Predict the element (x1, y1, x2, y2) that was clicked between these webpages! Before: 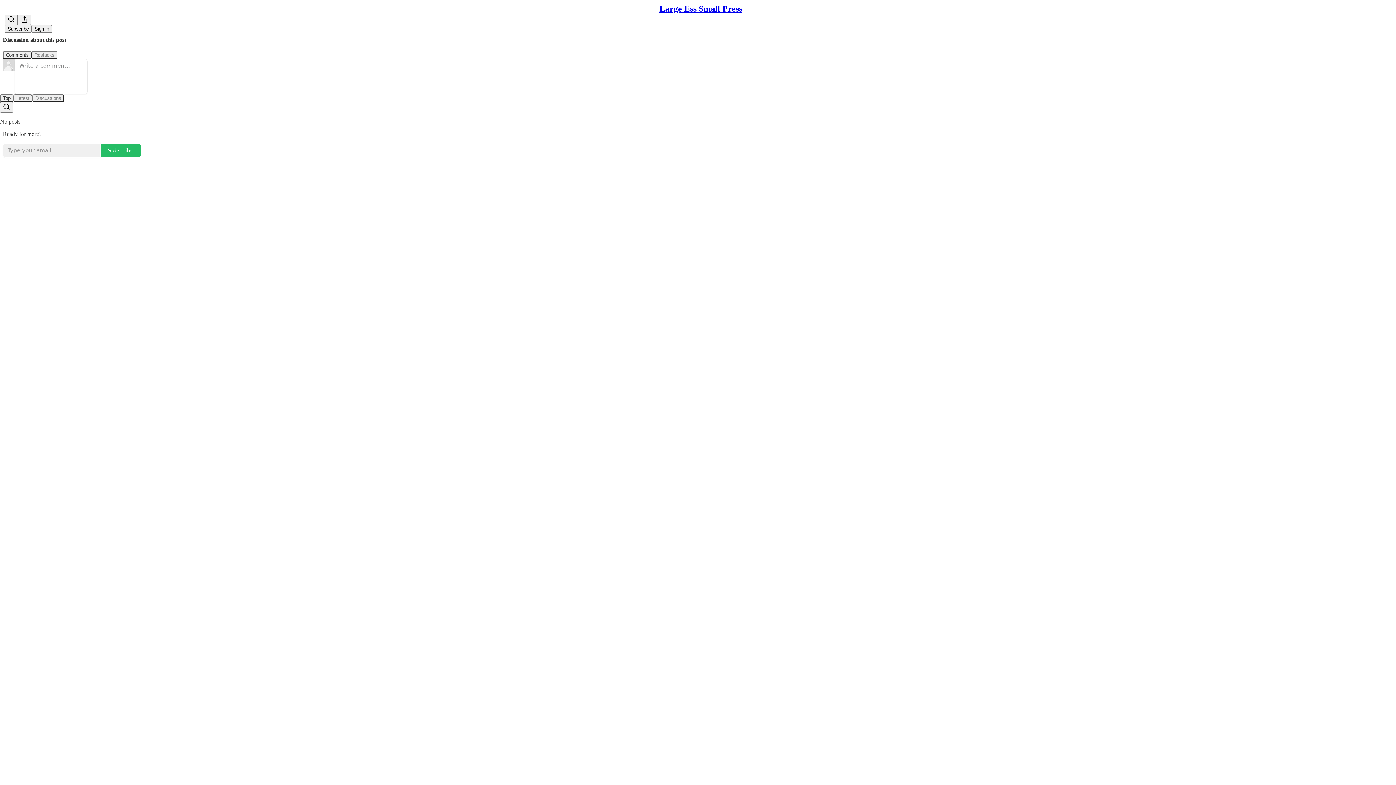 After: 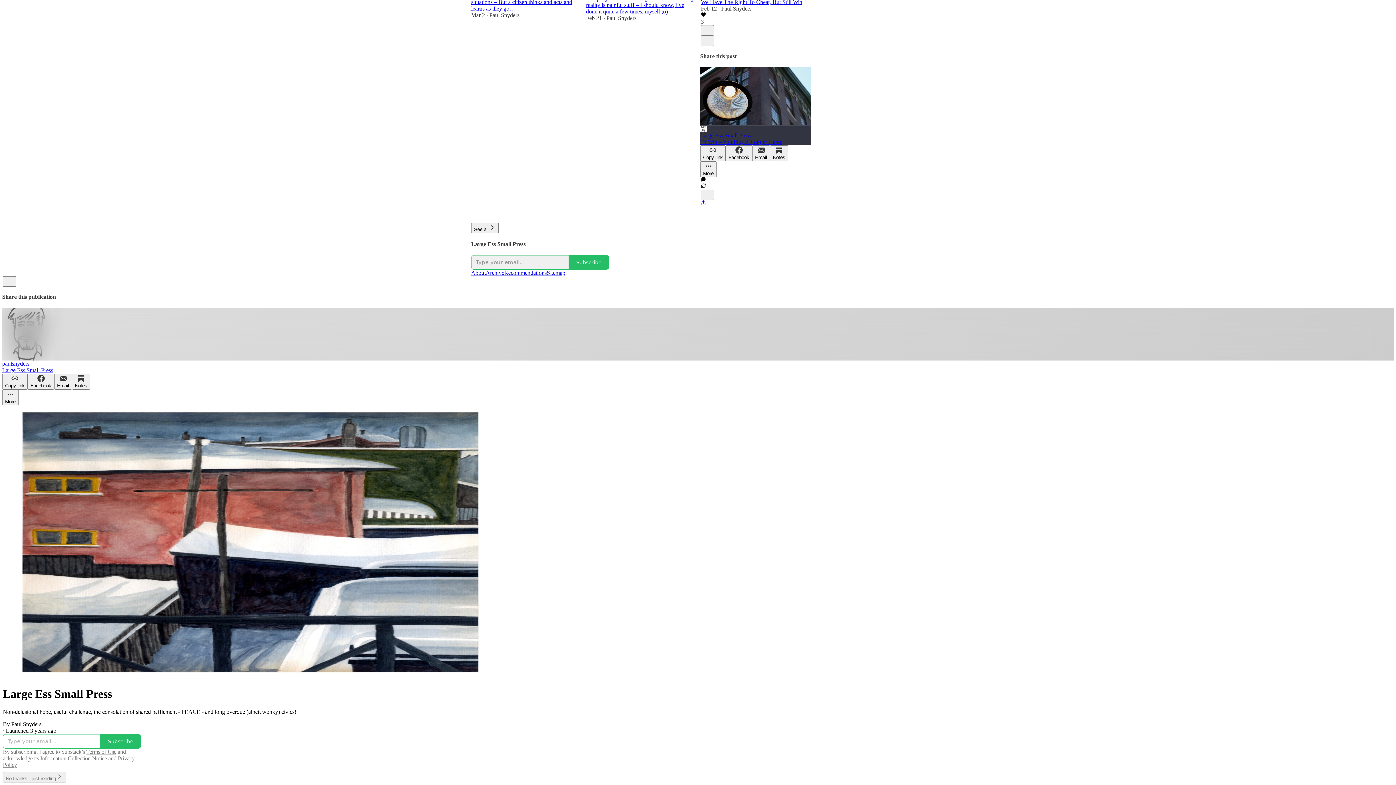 Action: label: Large Ess Small Press bbox: (659, 4, 742, 13)